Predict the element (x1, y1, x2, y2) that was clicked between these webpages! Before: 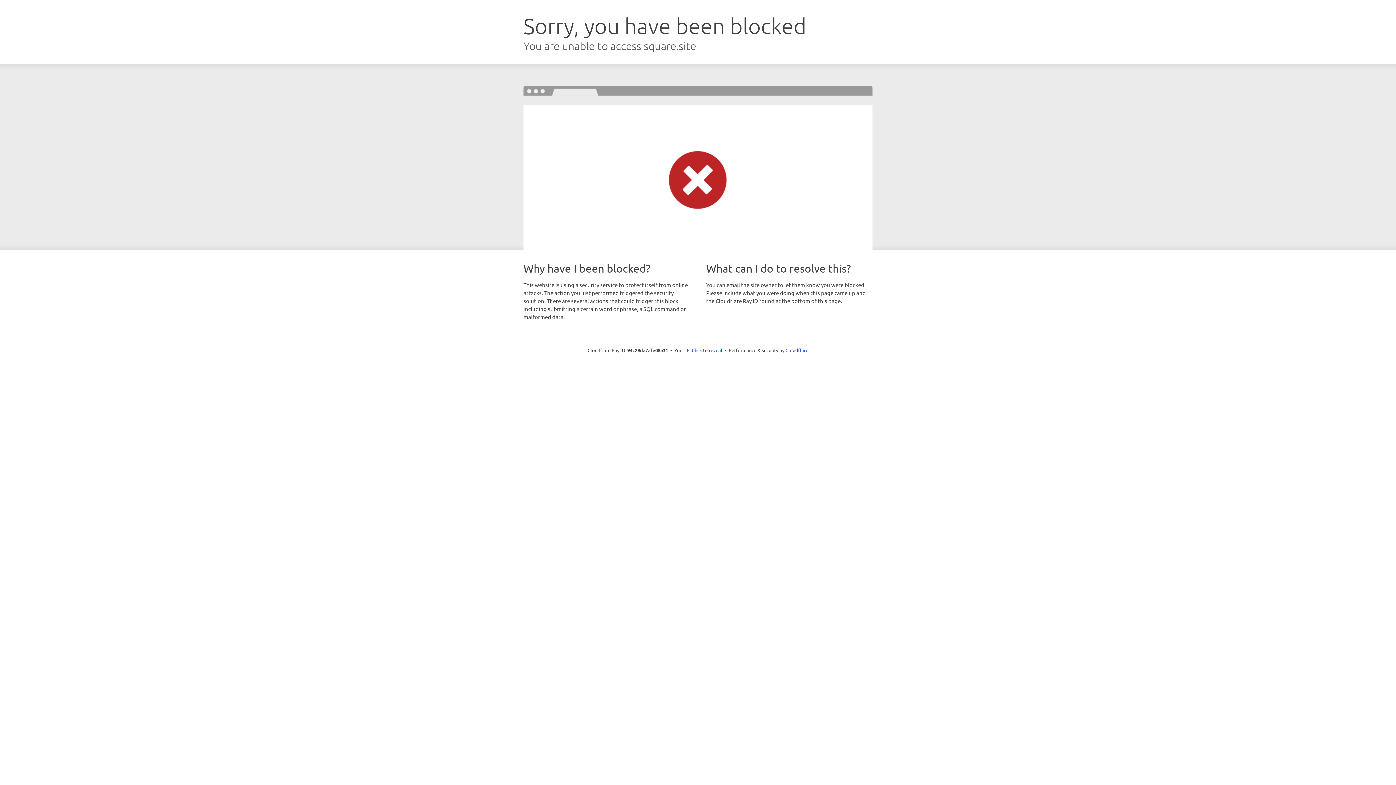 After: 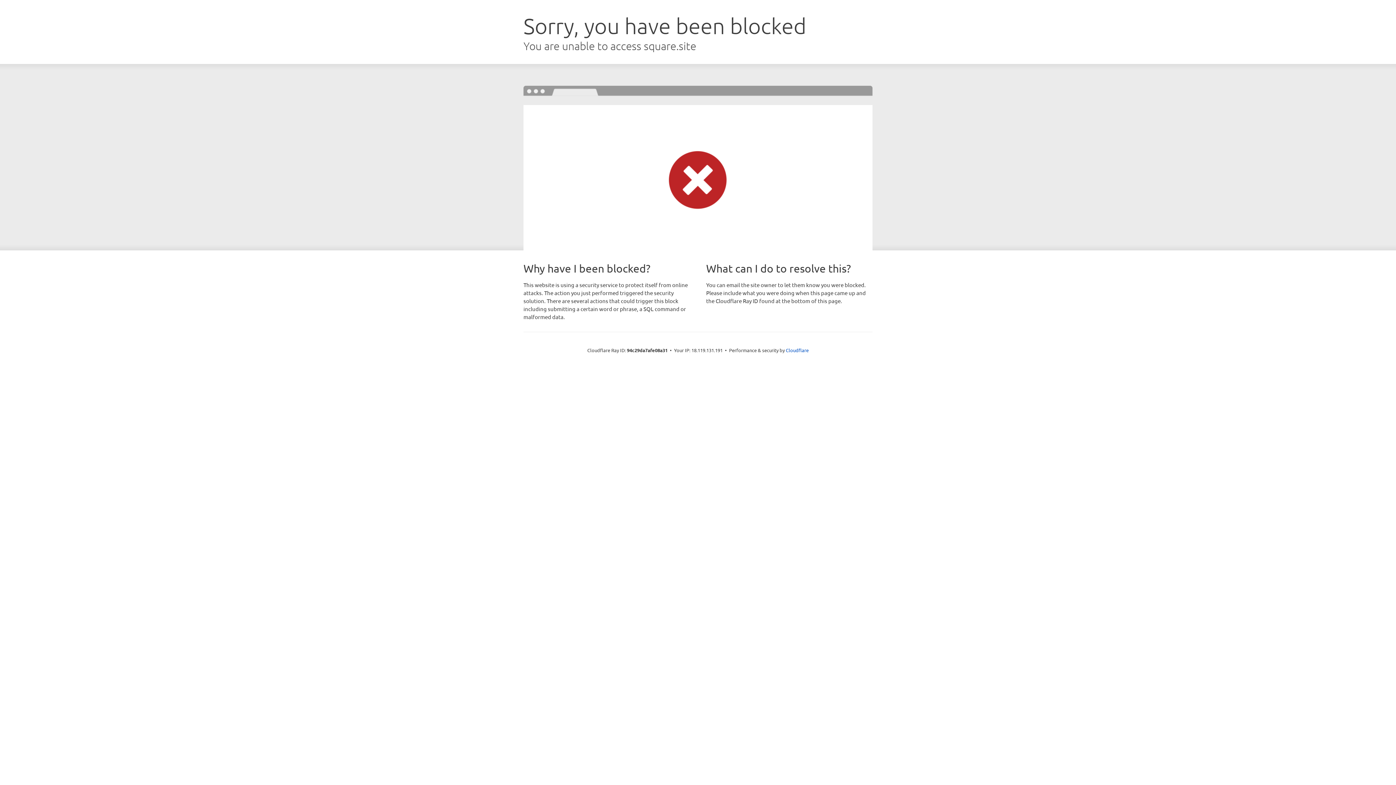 Action: bbox: (692, 346, 722, 353) label: Click to reveal